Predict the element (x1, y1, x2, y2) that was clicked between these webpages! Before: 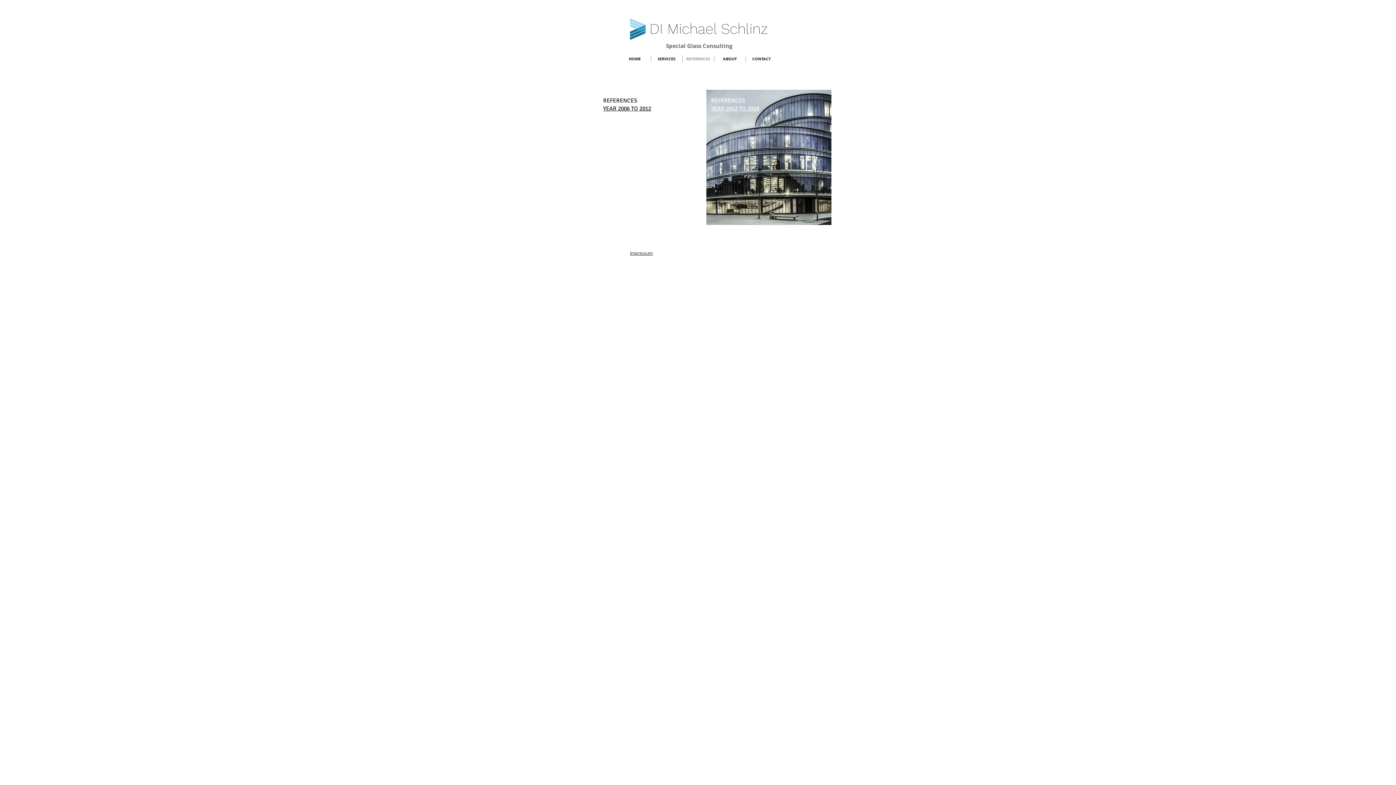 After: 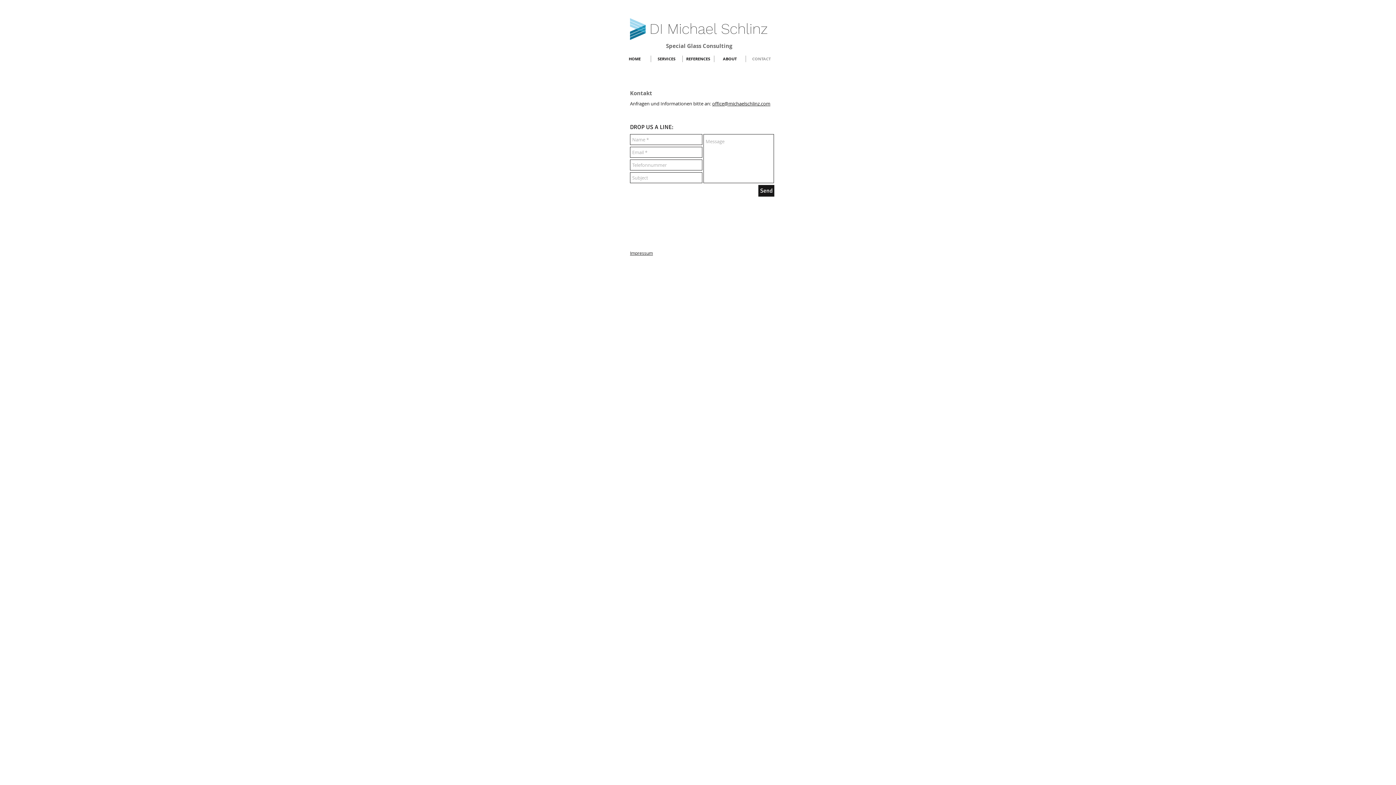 Action: label: CONTACT bbox: (746, 55, 777, 62)